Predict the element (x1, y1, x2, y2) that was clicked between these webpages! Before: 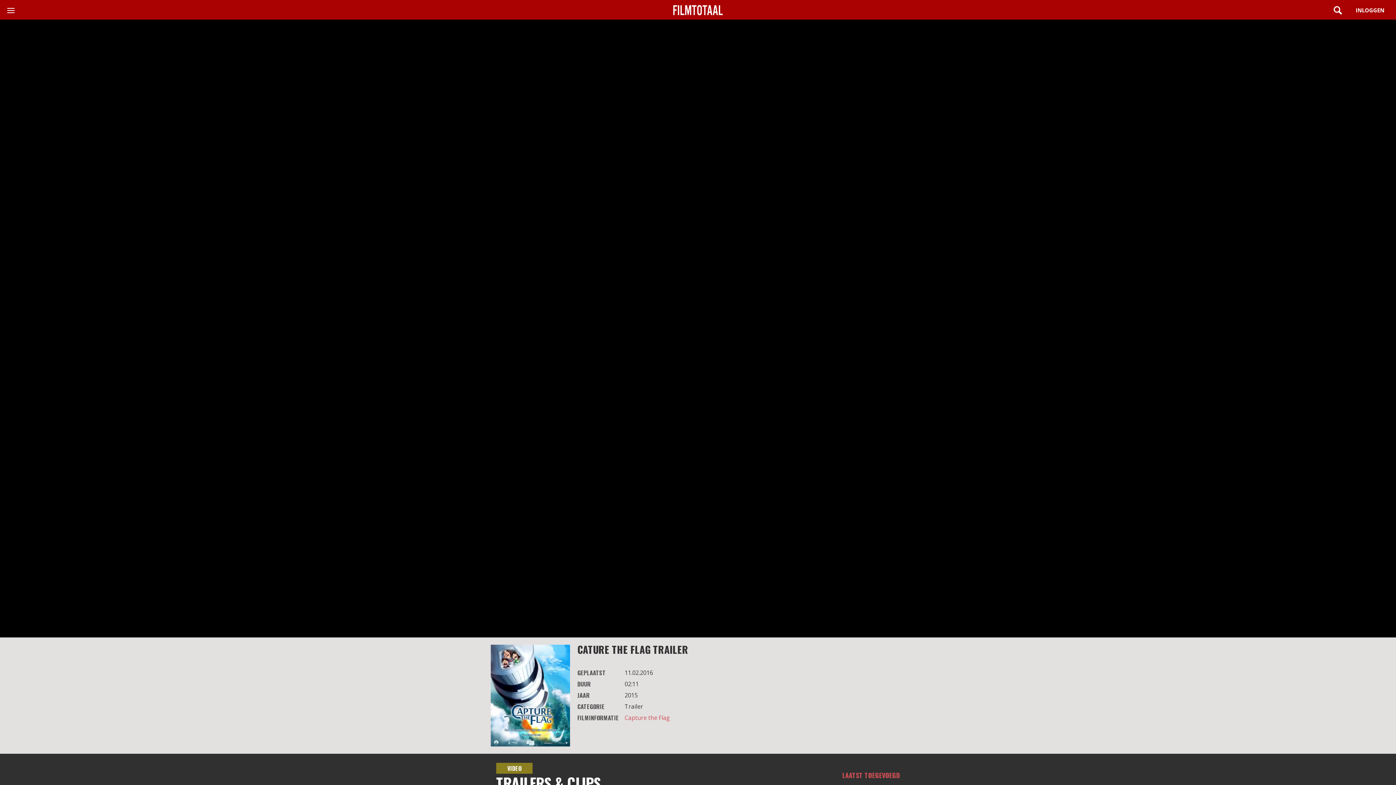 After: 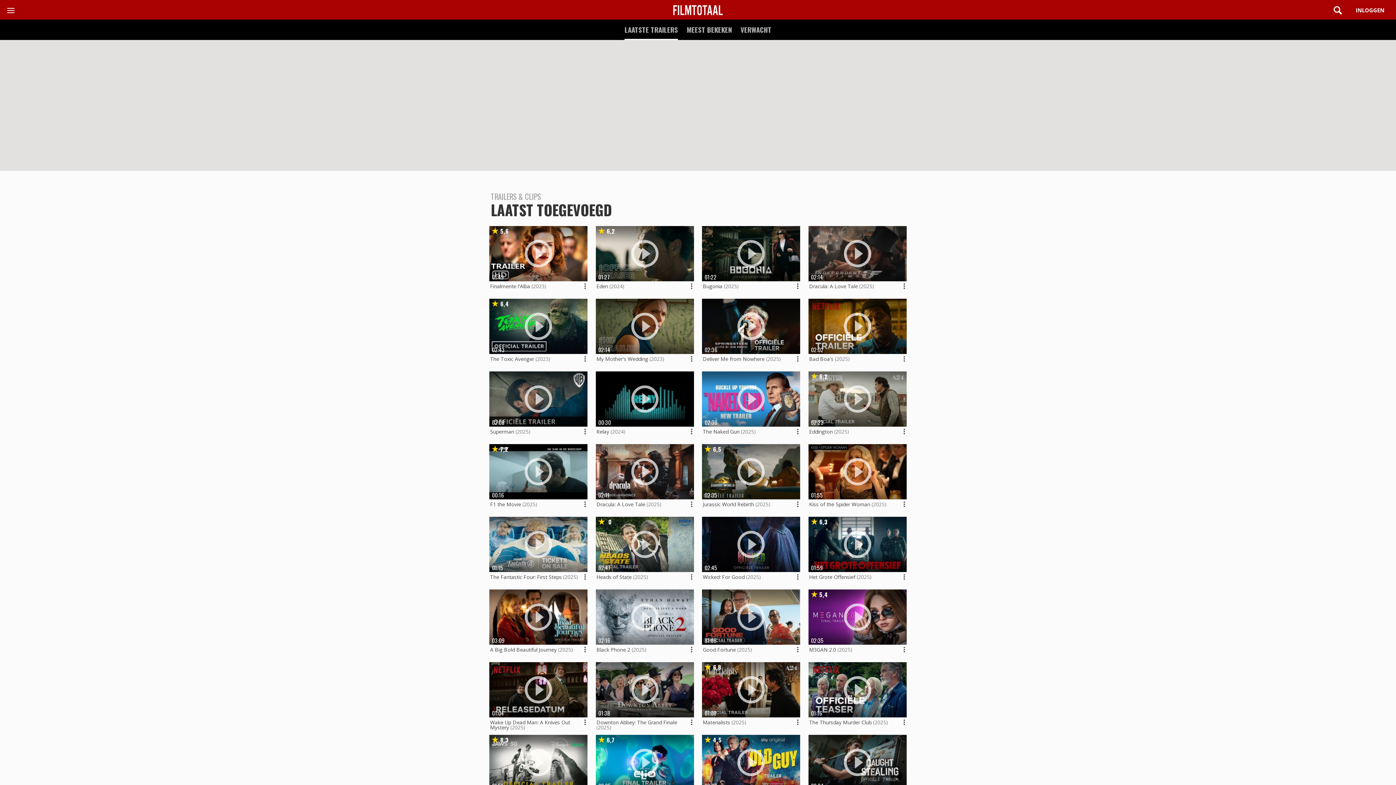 Action: bbox: (835, 770, 900, 780) label: LAATST TOEGEVOEGD